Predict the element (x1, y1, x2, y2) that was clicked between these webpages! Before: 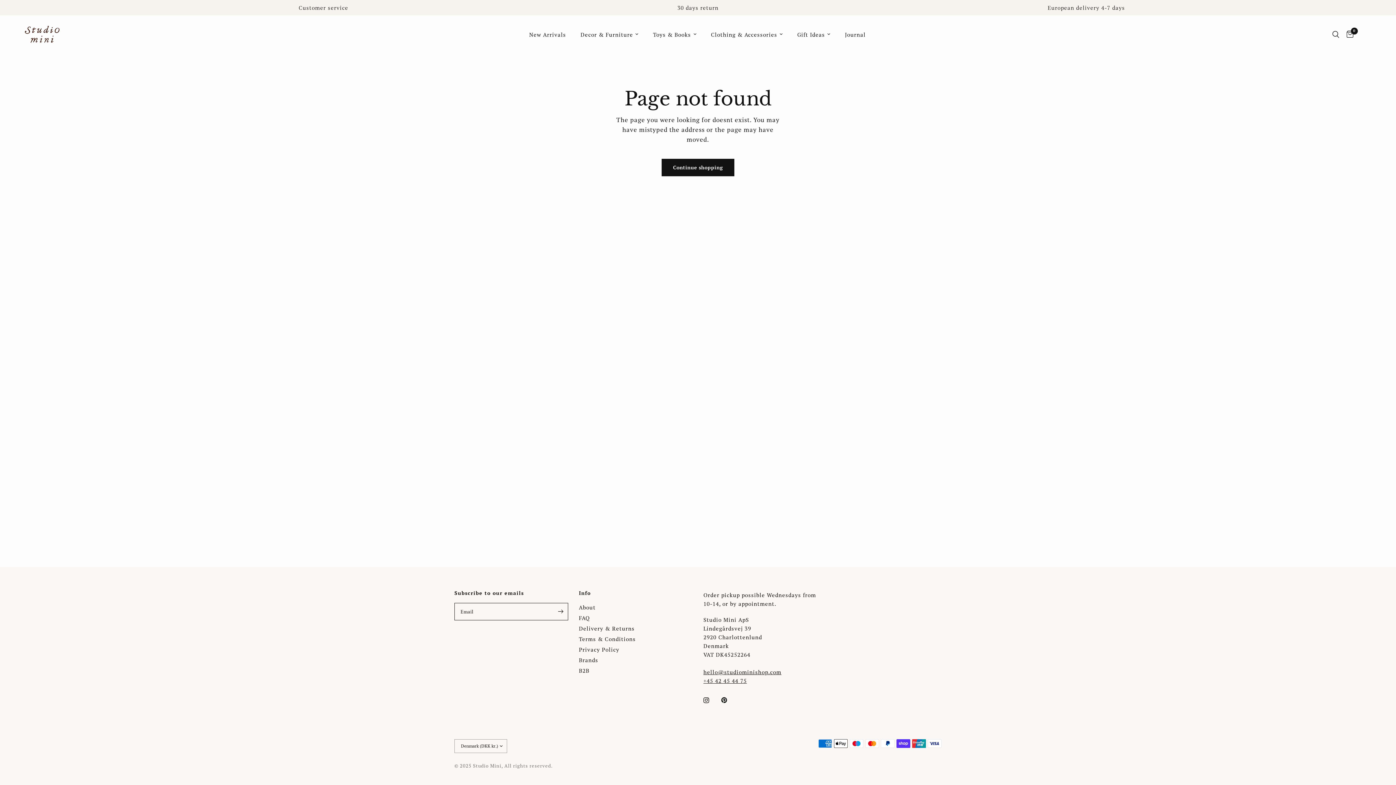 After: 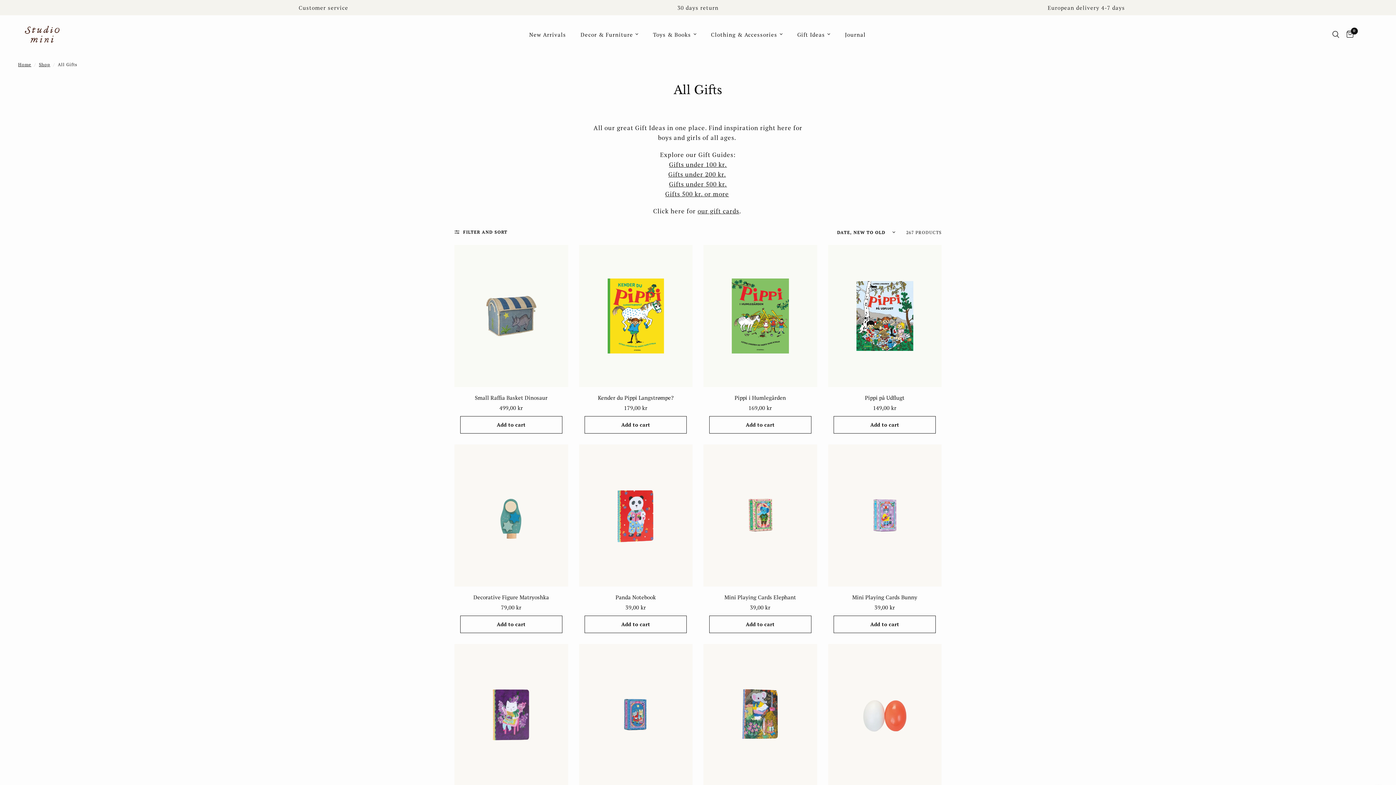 Action: label: Gift Ideas bbox: (797, 30, 830, 38)